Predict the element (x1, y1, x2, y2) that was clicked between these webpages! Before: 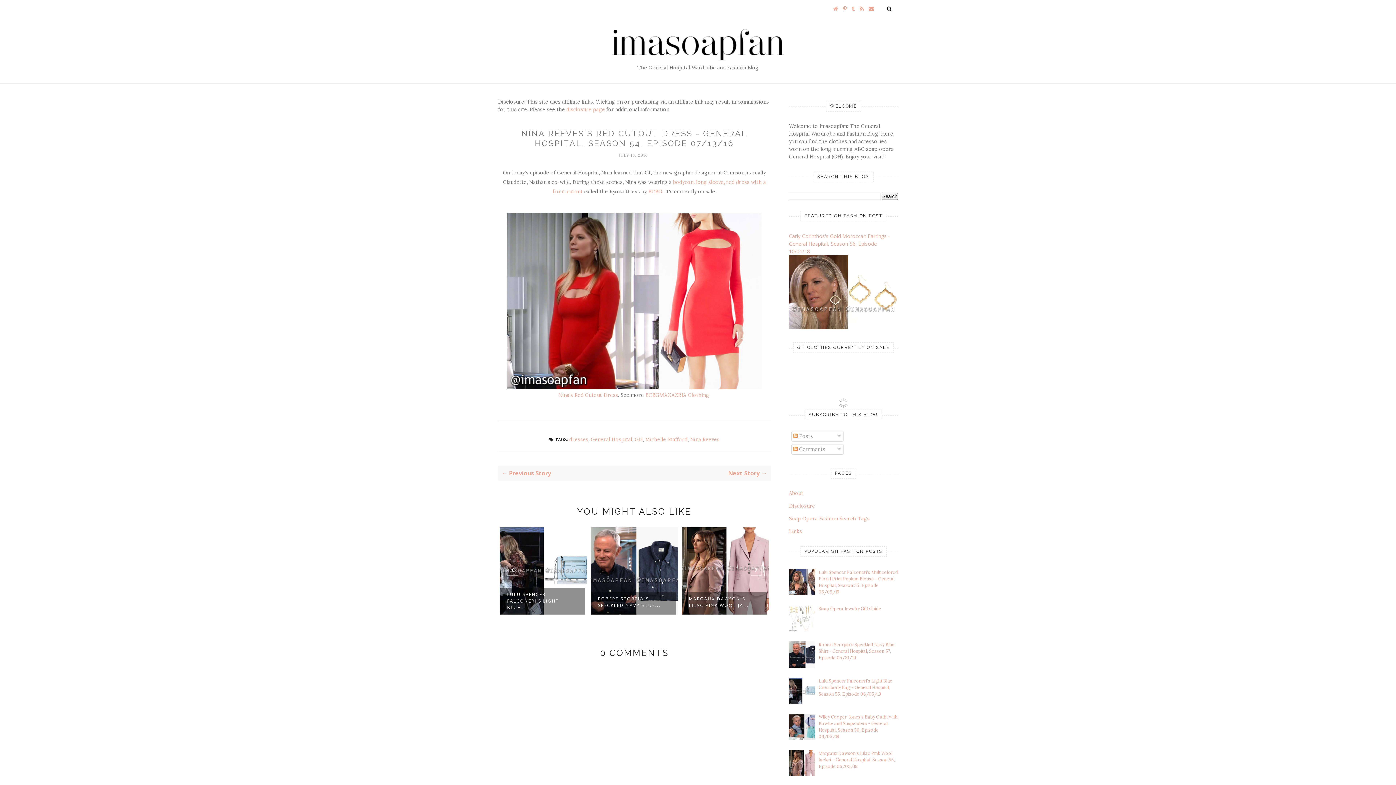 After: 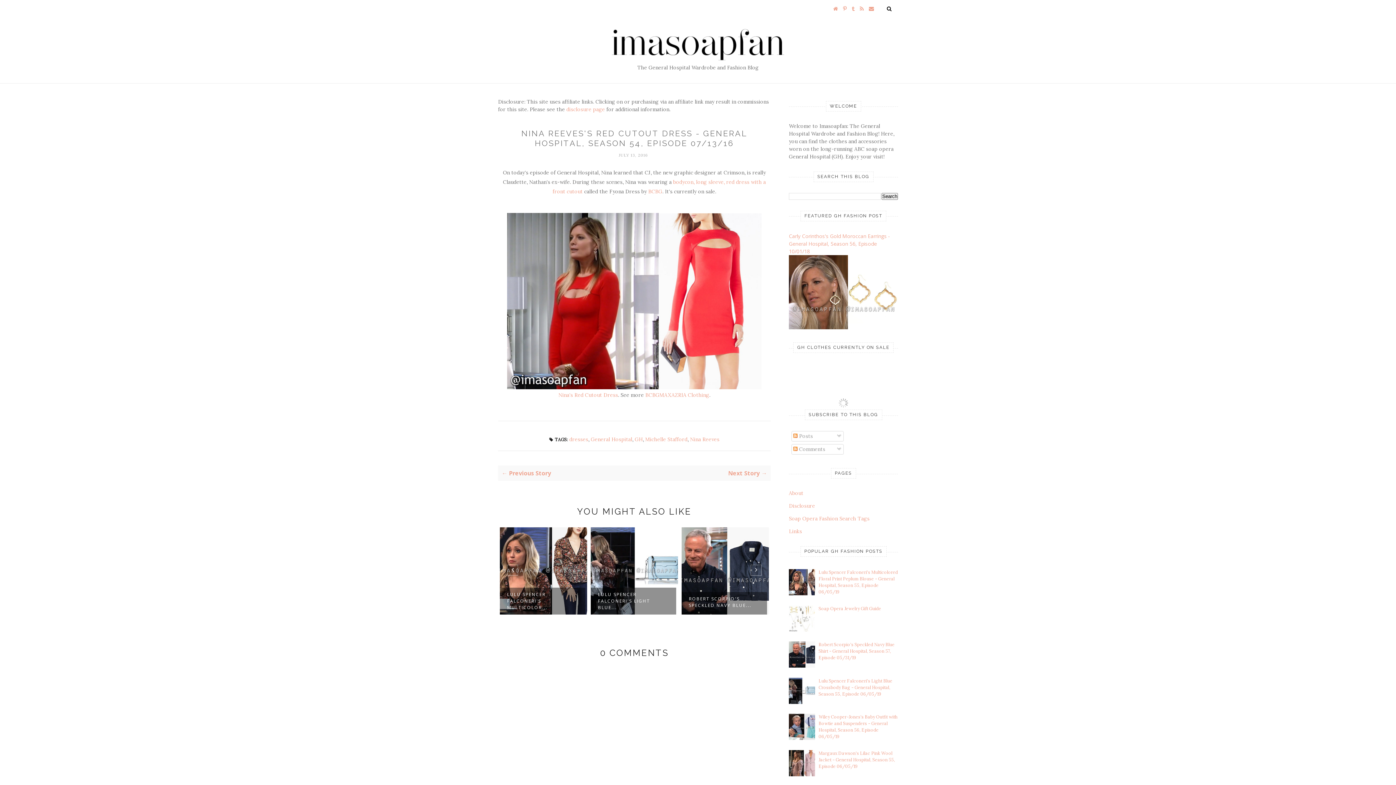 Action: bbox: (789, 736, 817, 741)